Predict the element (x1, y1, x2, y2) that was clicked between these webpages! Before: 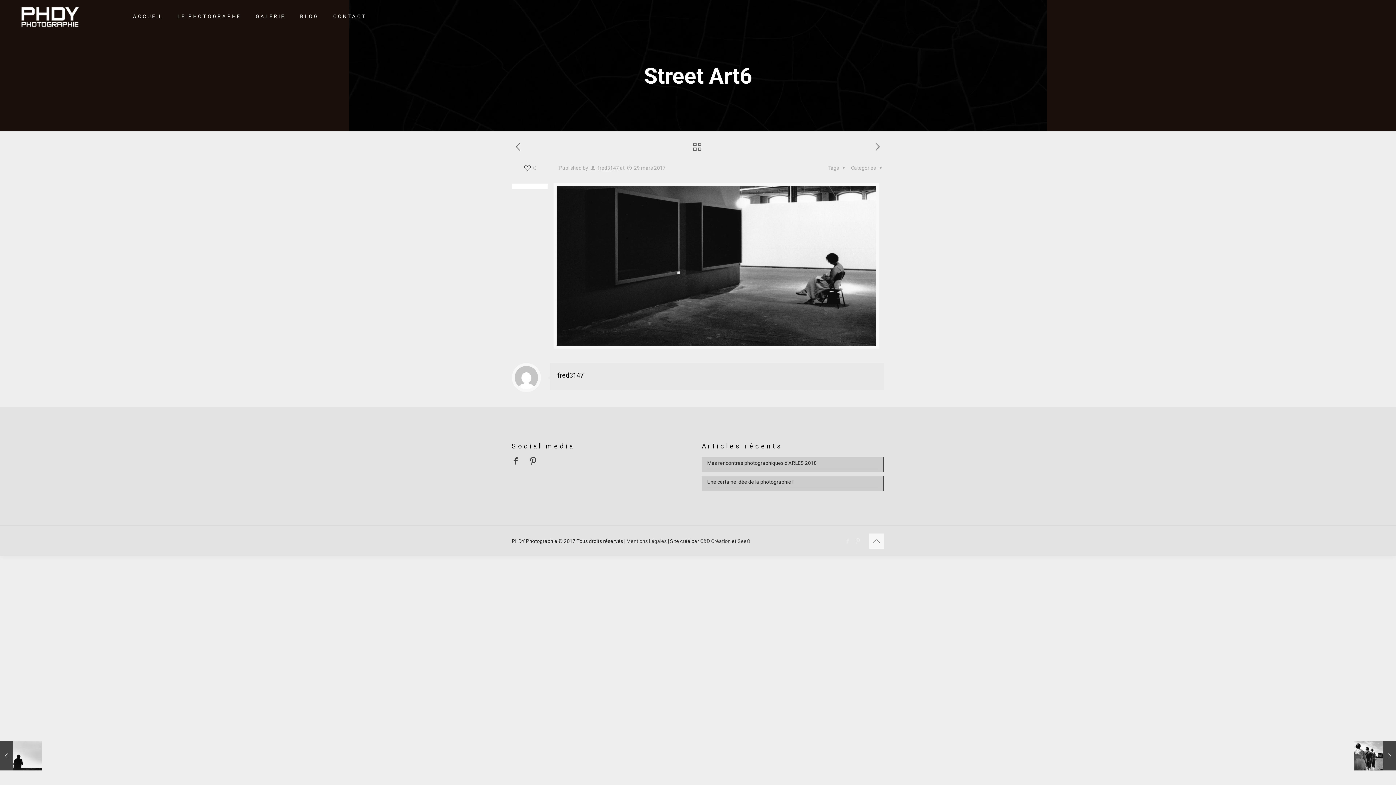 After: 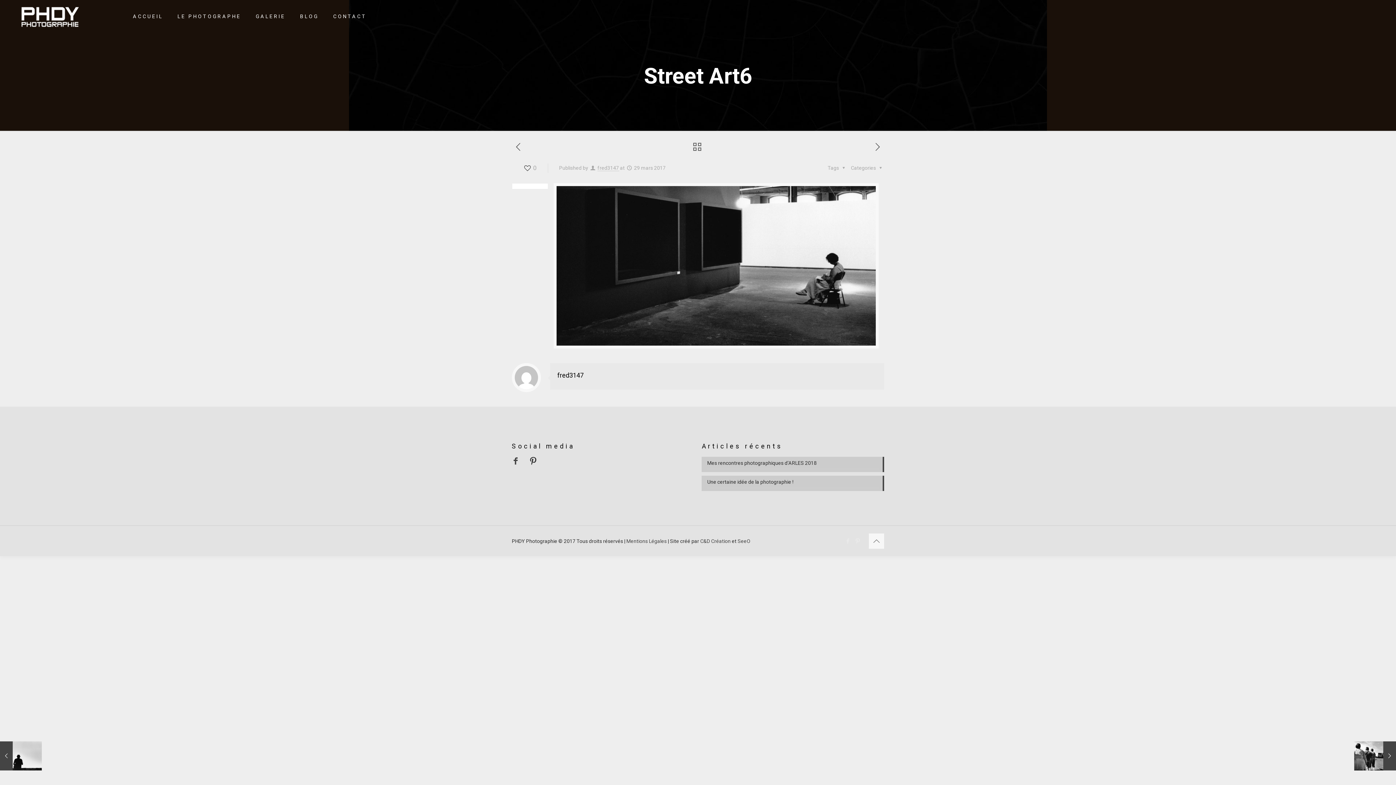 Action: bbox: (528, 456, 539, 465)